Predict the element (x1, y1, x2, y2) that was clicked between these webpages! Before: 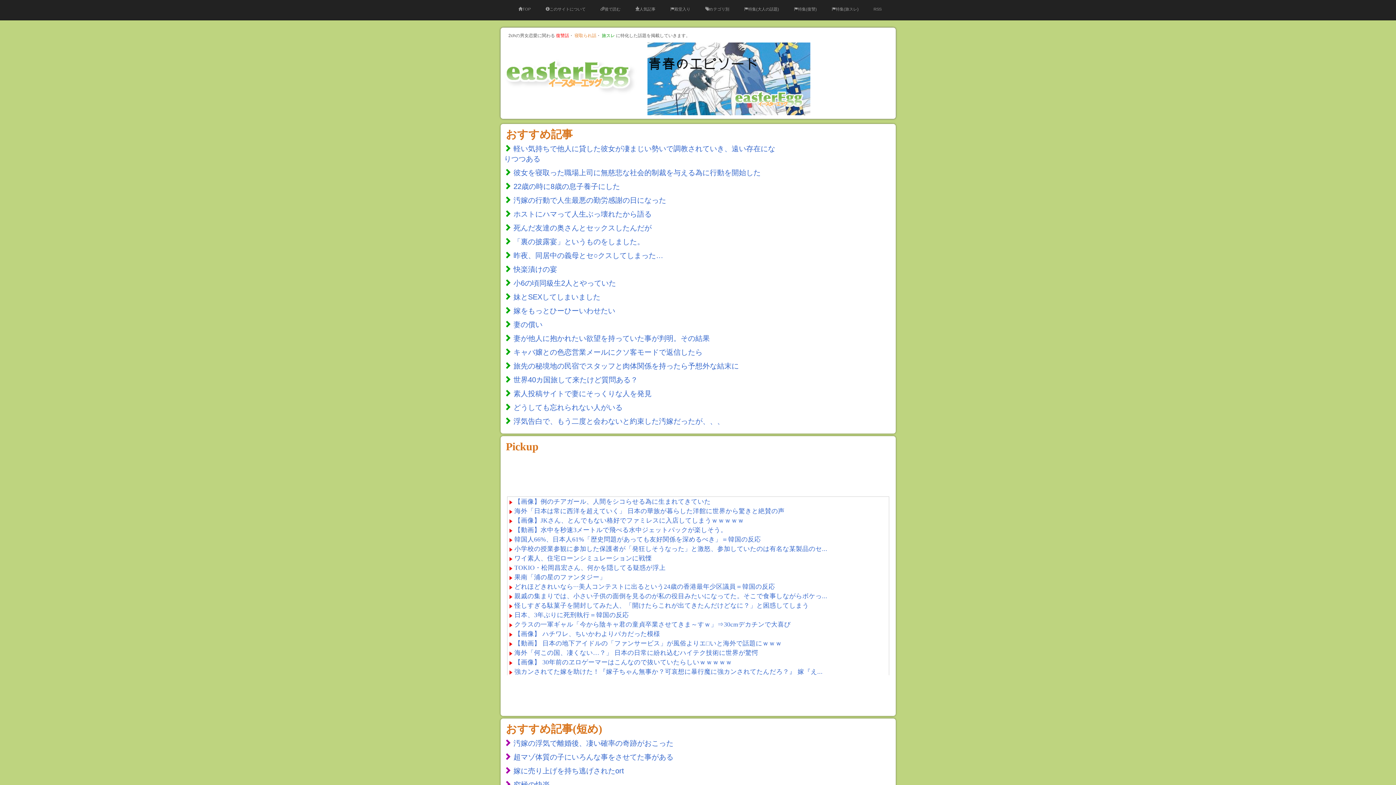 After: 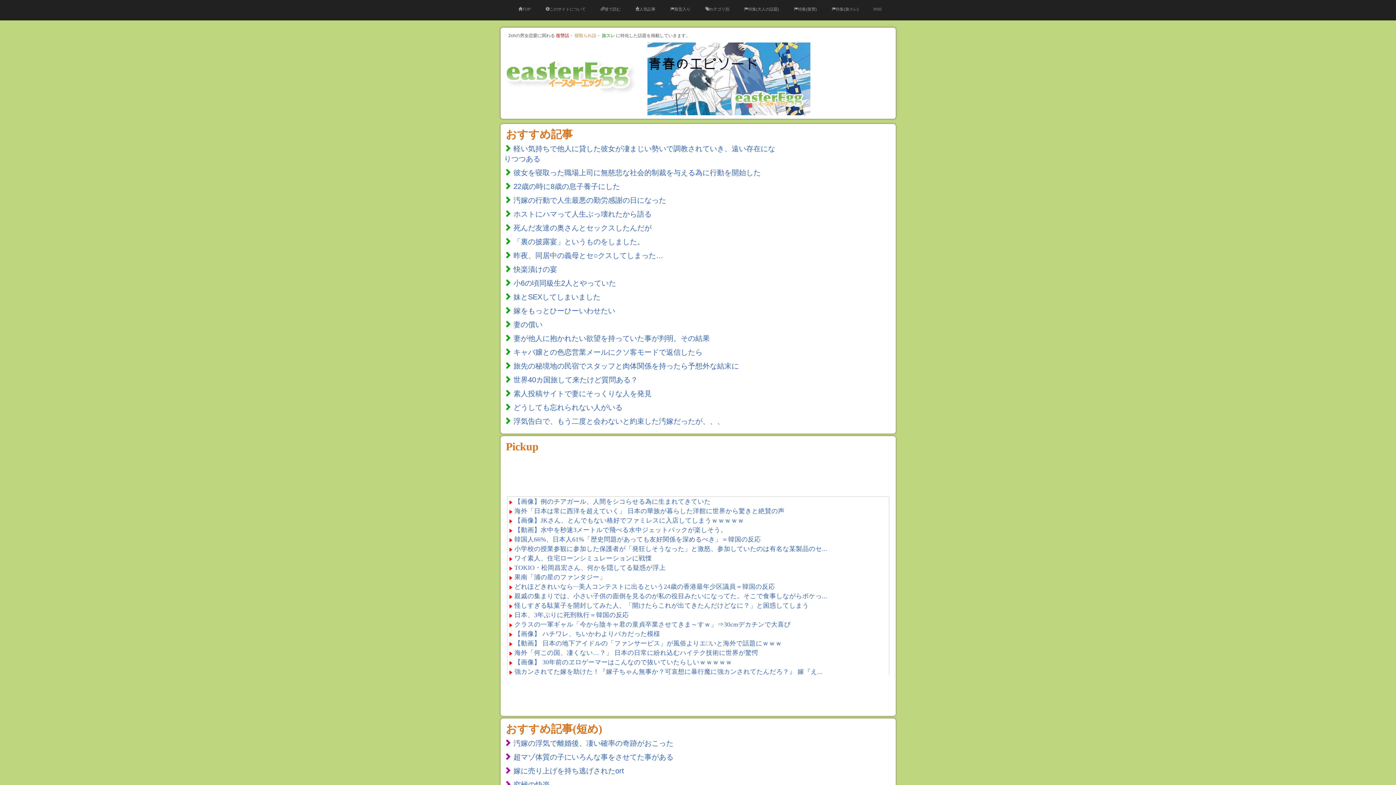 Action: bbox: (513, 182, 620, 190) label: 22歳の時に8歳の息子養子にした